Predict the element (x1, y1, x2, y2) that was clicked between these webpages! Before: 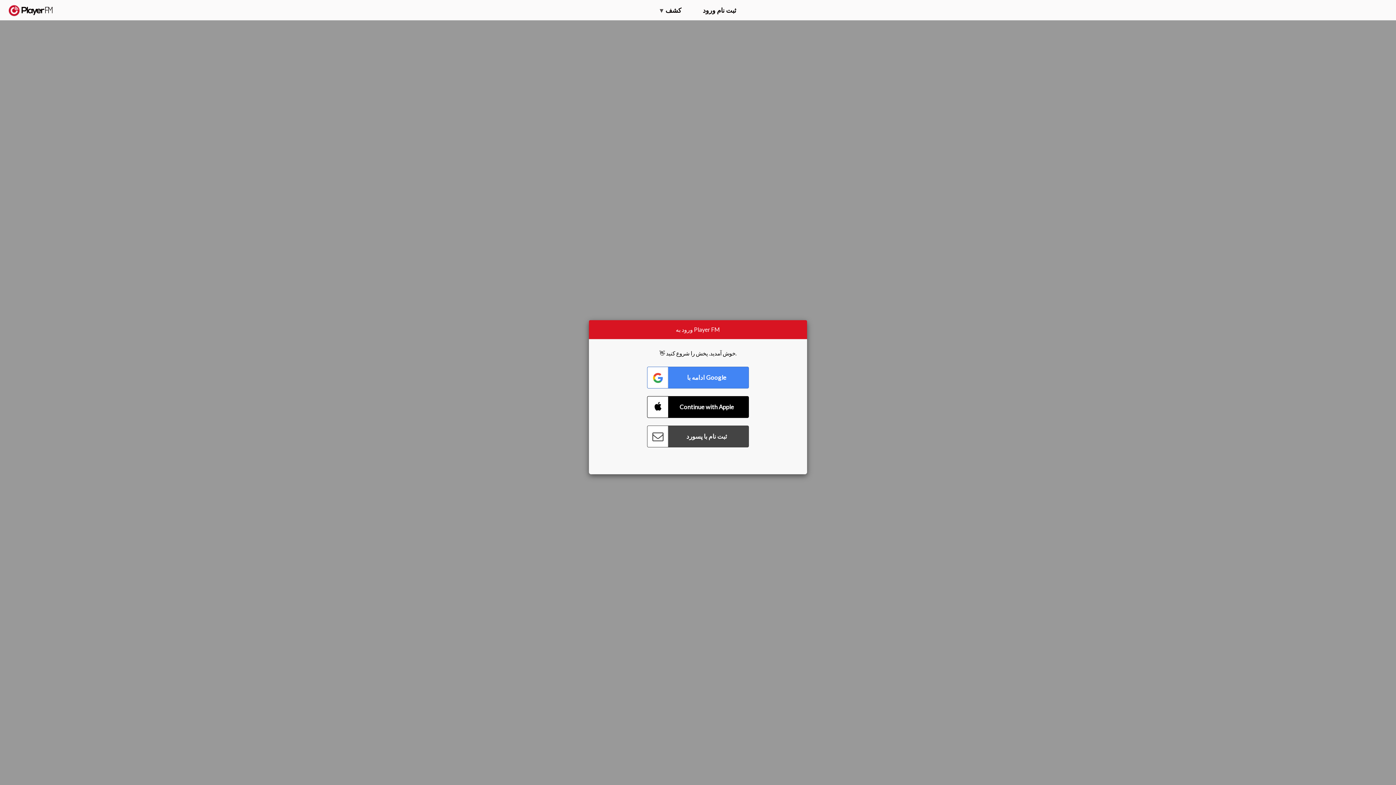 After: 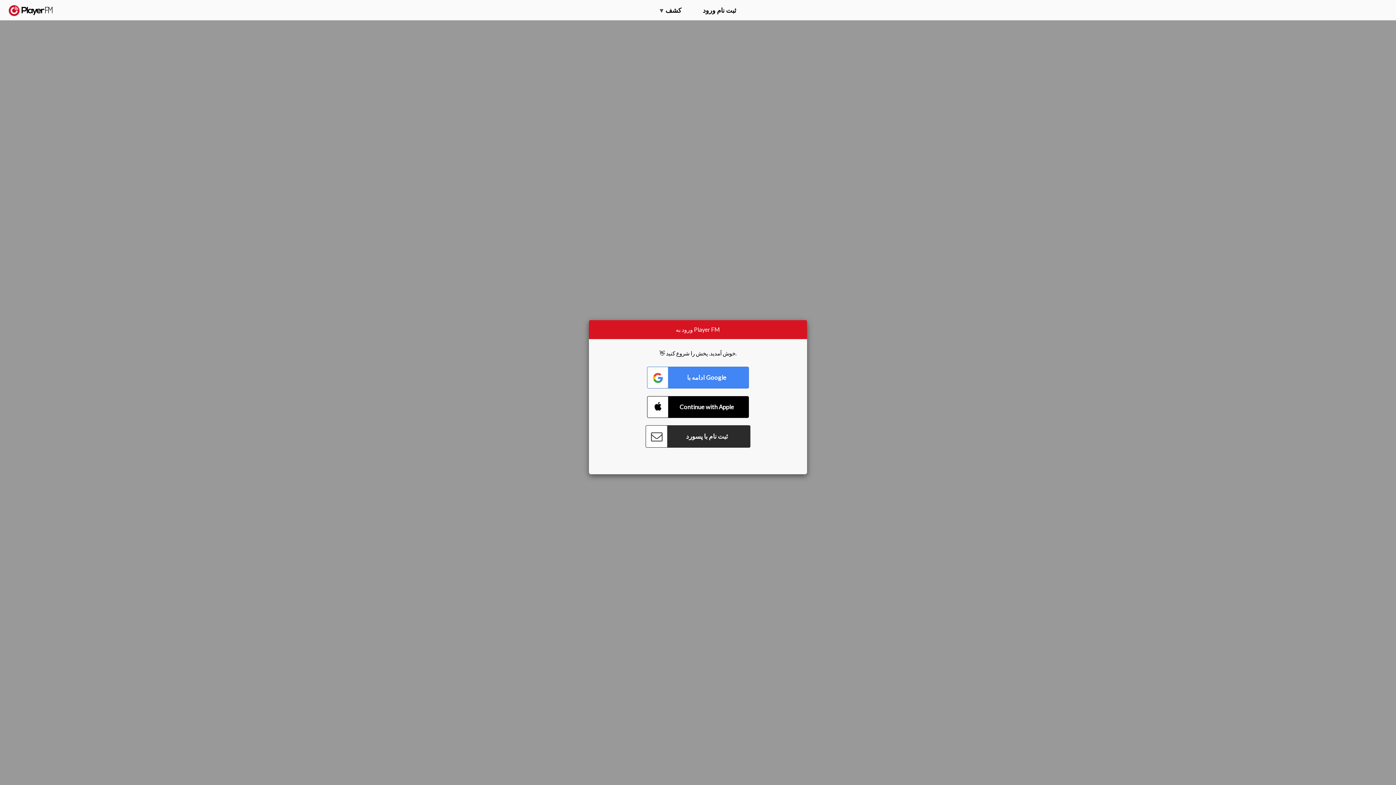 Action: bbox: (647, 425, 749, 447) label: Connect with Password